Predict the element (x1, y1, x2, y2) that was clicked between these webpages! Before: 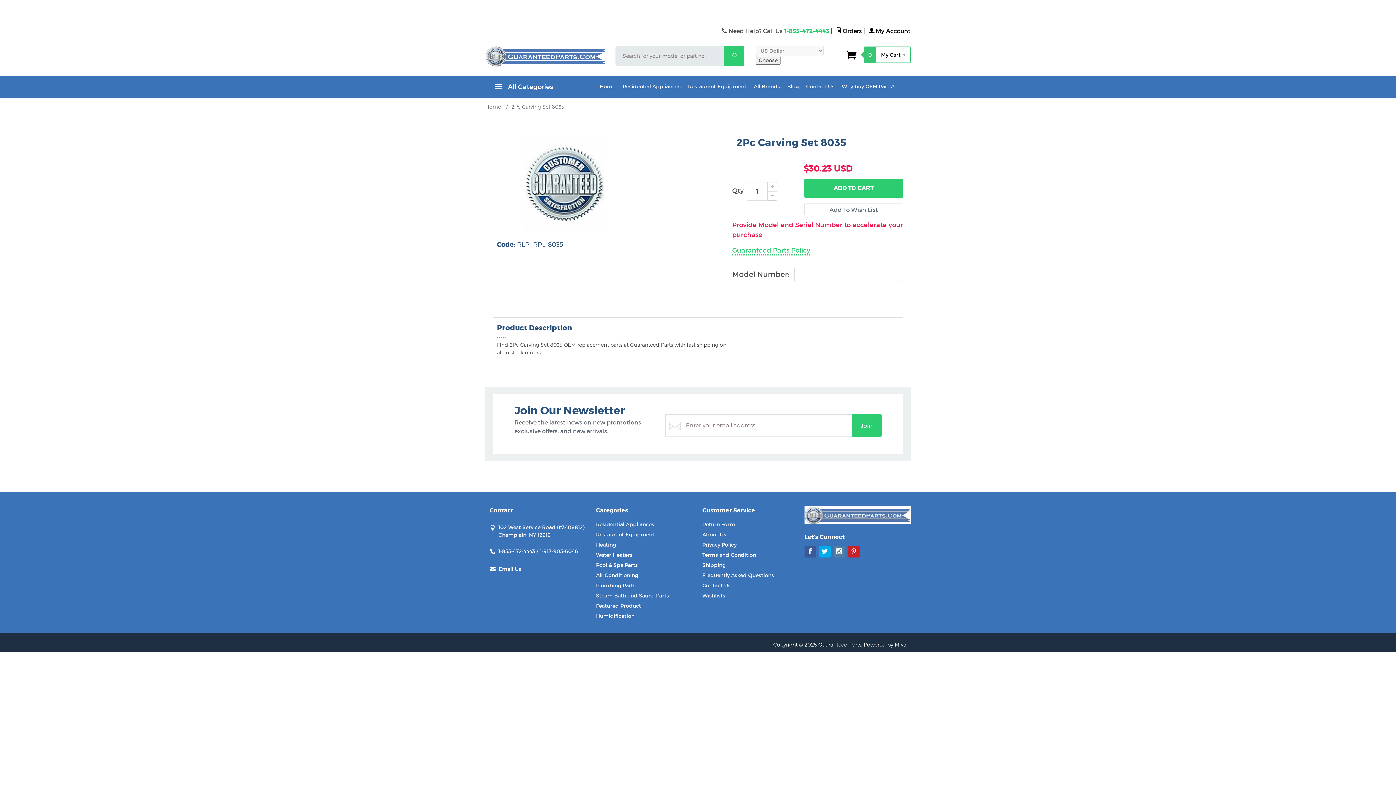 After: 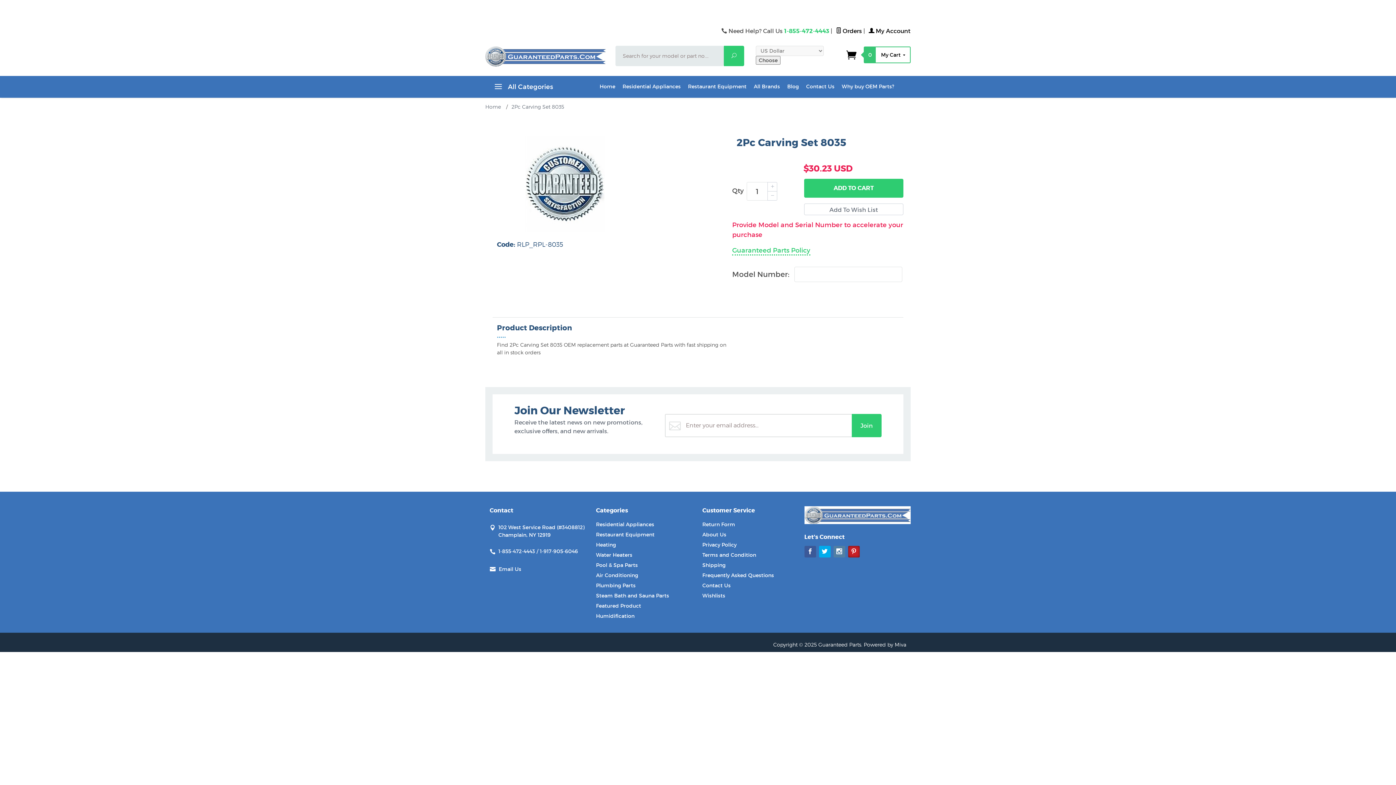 Action: bbox: (848, 546, 859, 557) label: Pinterest